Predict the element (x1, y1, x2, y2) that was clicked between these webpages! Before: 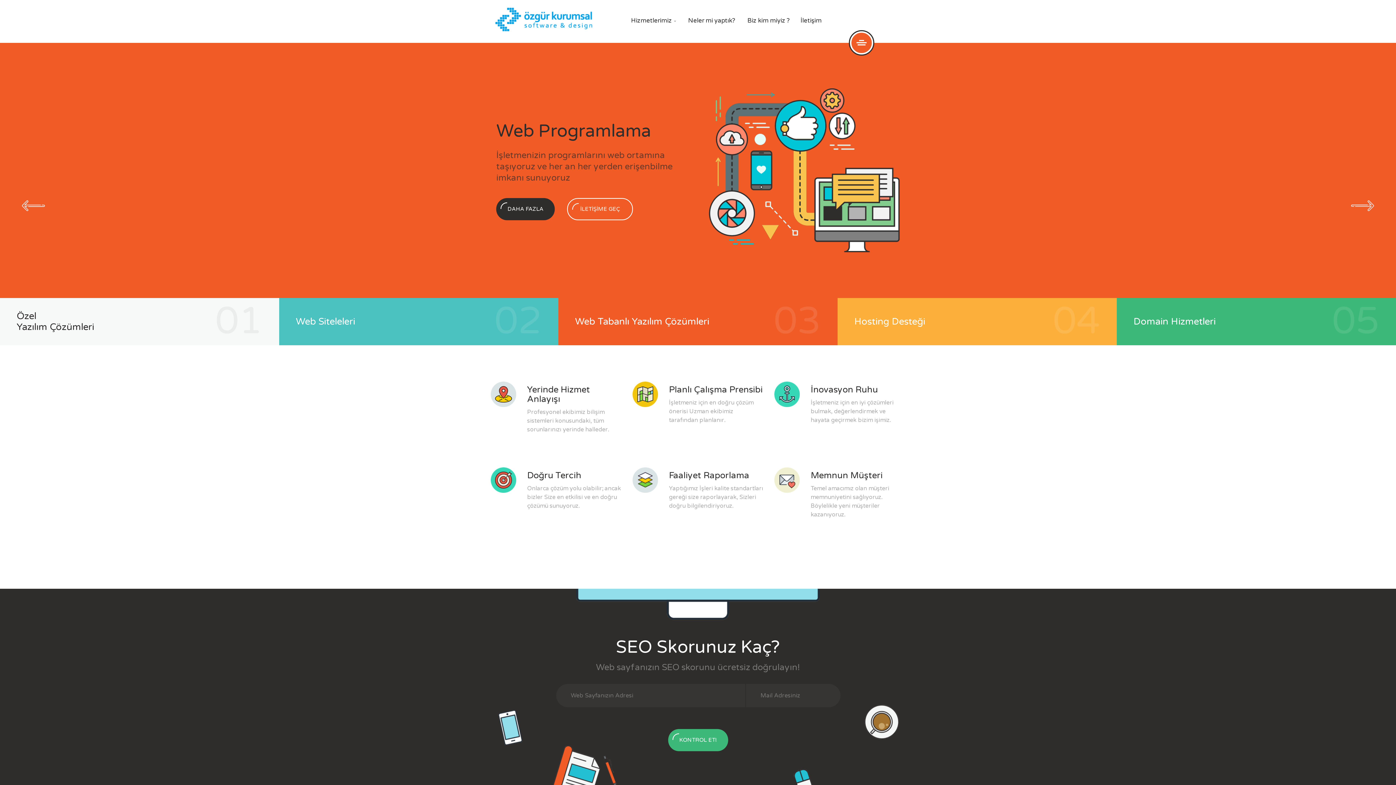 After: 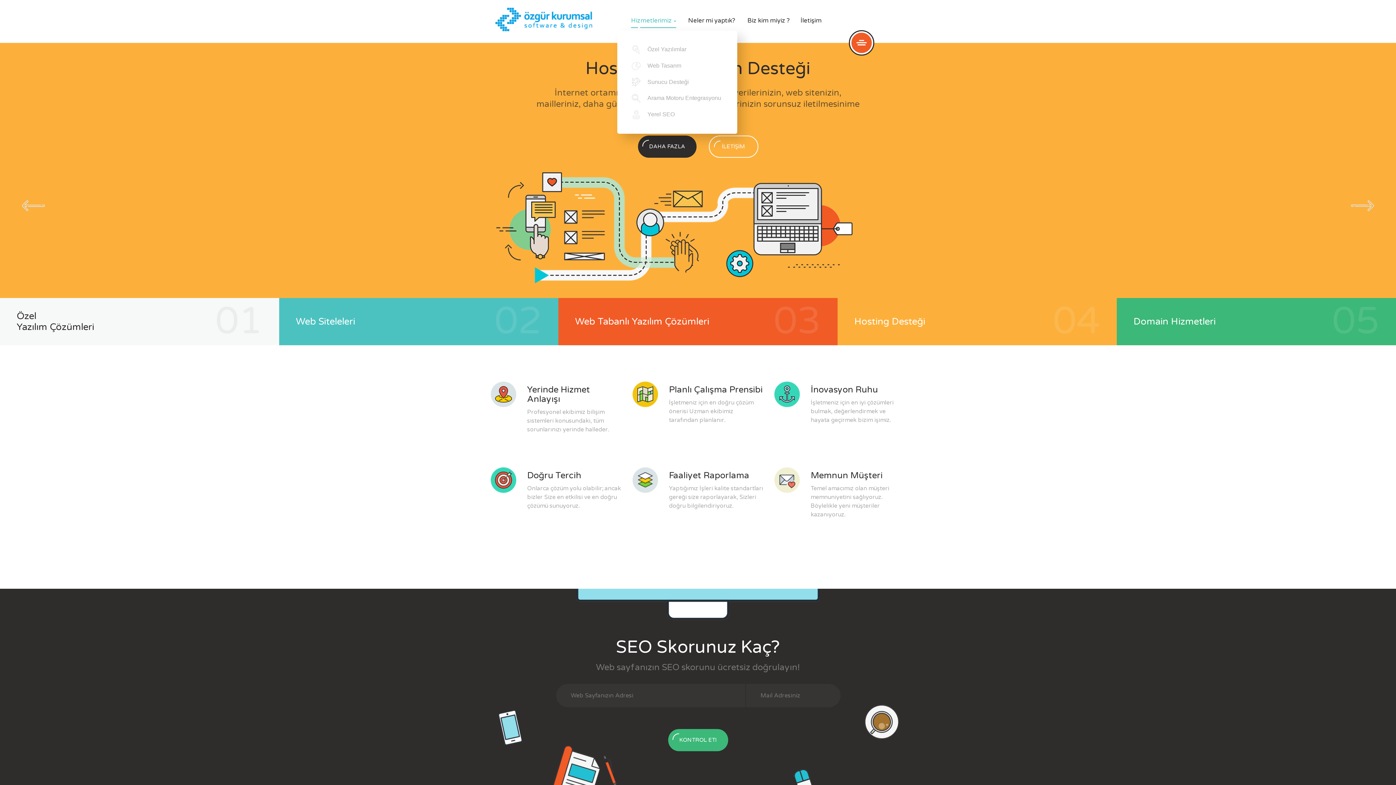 Action: bbox: (631, 16, 676, 24) label: Hizmetlerimiz